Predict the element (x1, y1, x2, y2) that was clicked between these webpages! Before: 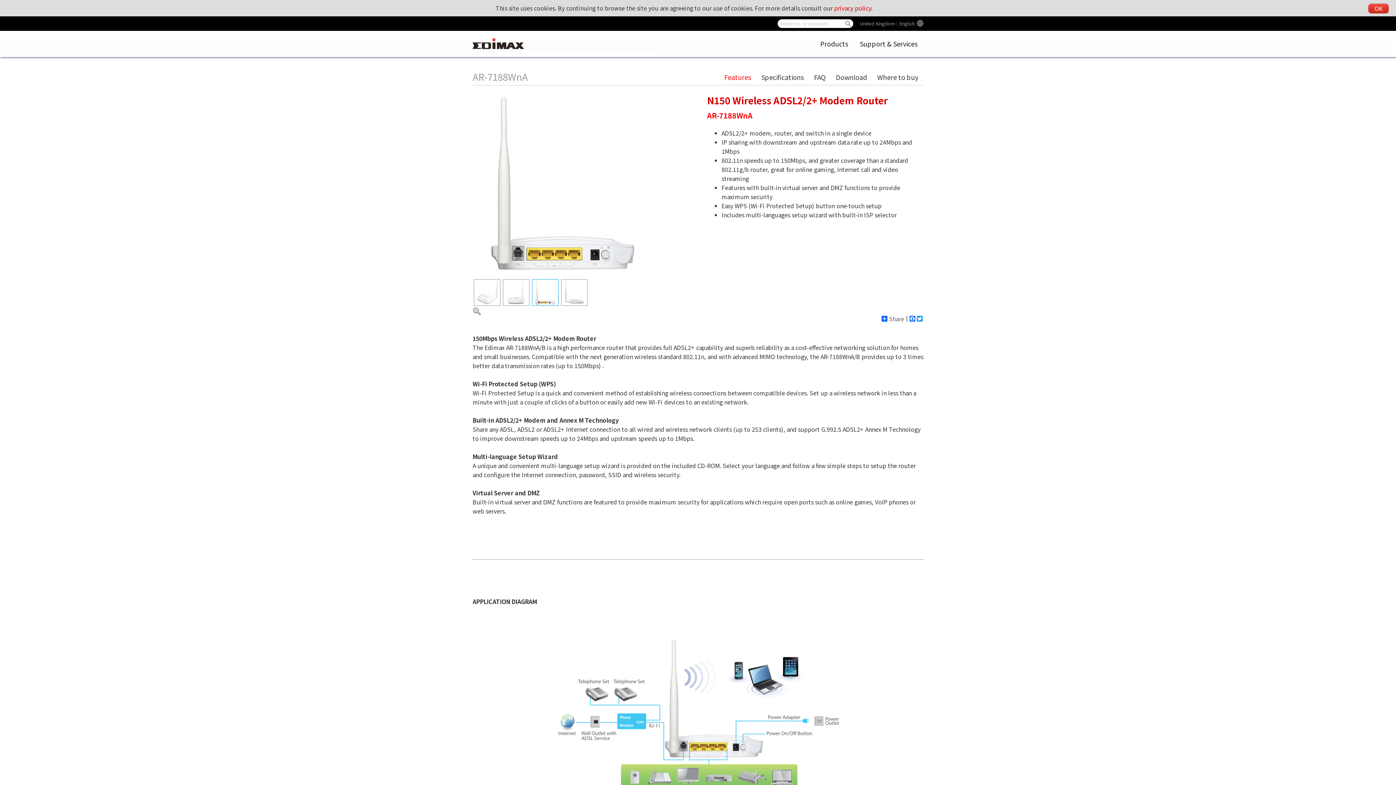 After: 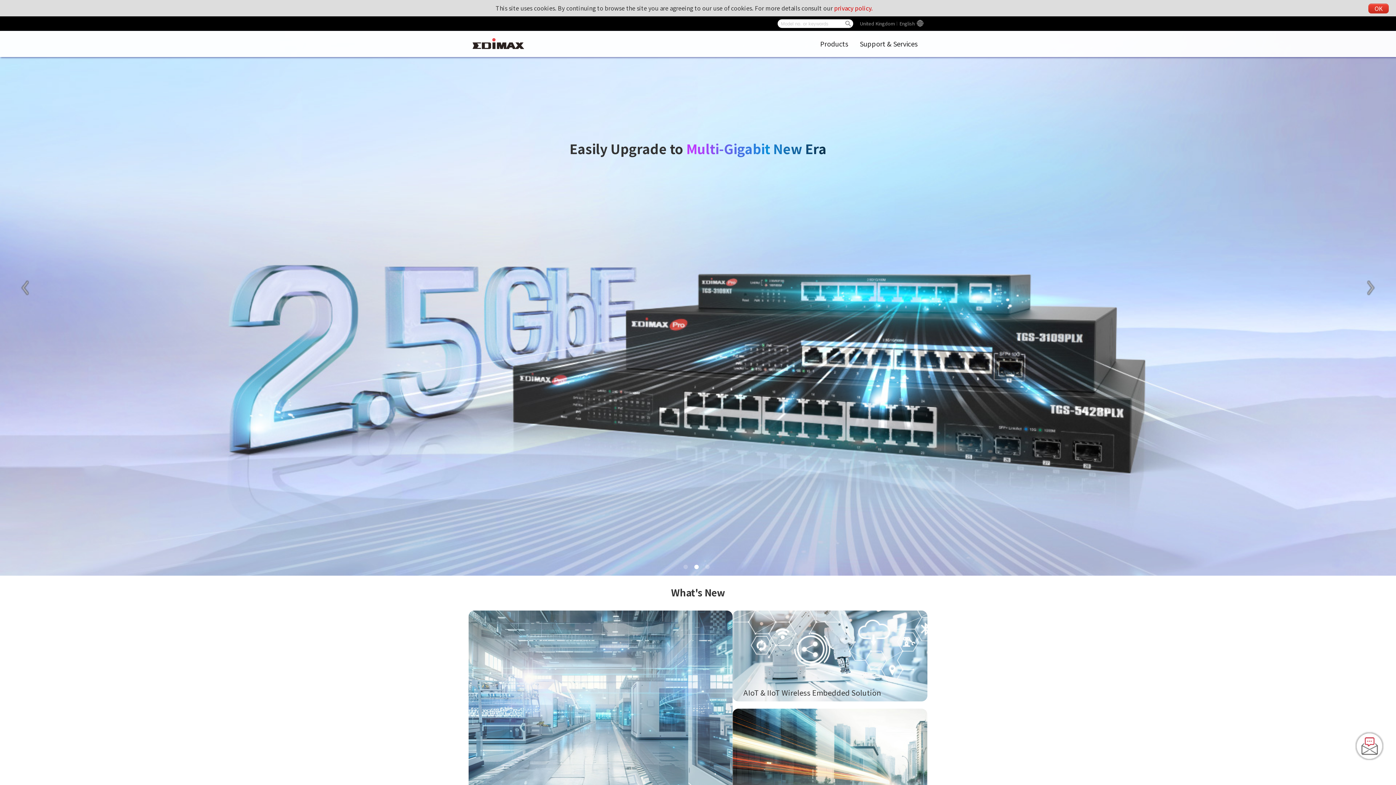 Action: bbox: (472, 42, 524, 50)